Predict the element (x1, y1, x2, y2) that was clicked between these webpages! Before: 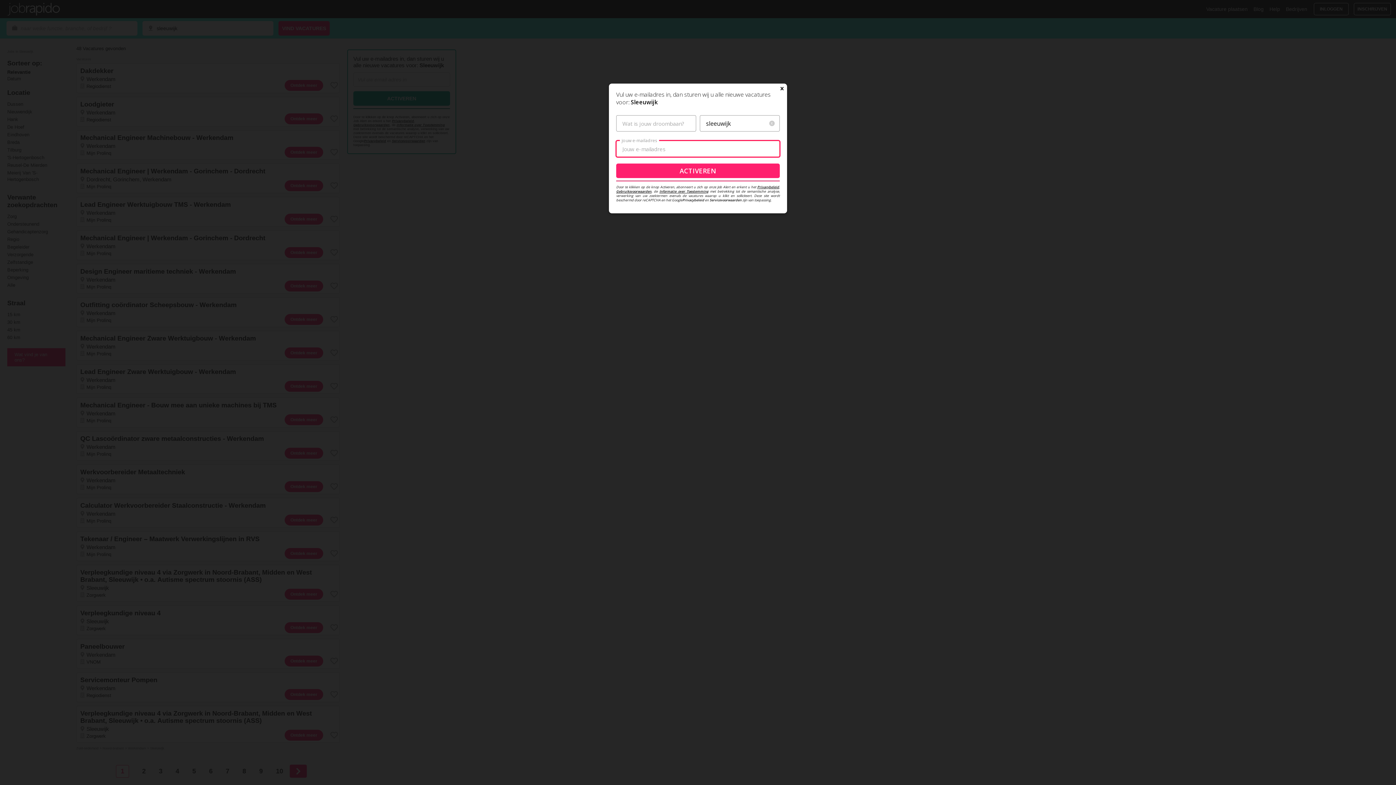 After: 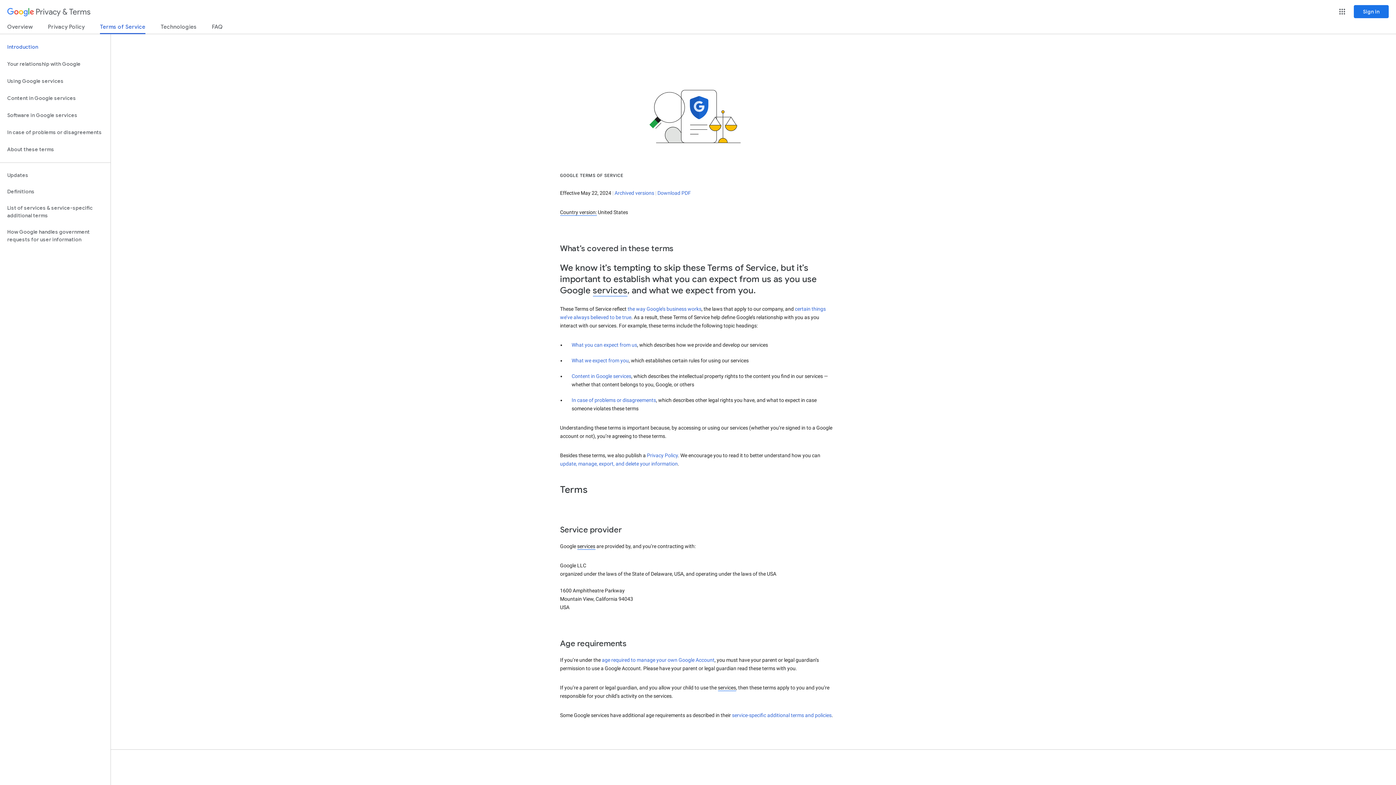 Action: bbox: (709, 197, 741, 202) label: Servicevoorwaarden